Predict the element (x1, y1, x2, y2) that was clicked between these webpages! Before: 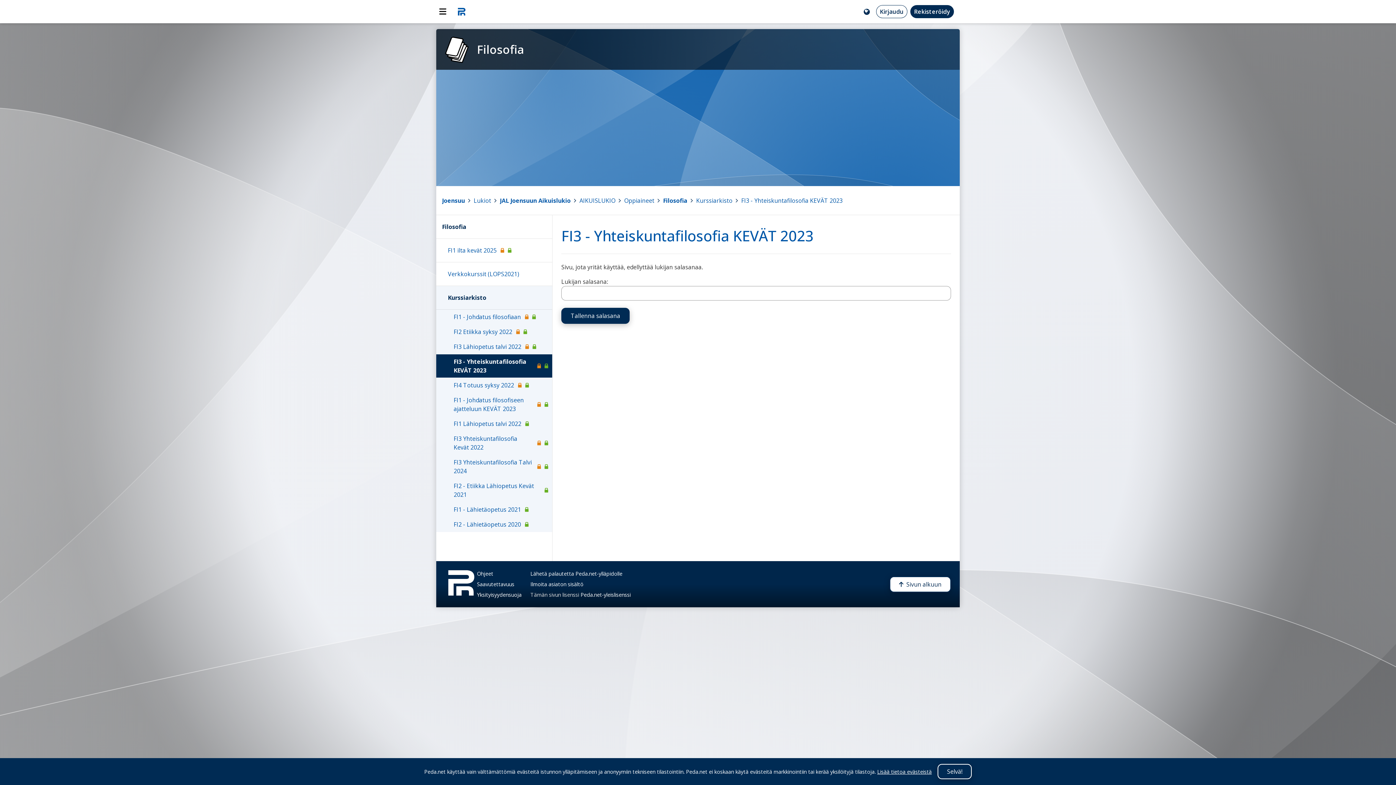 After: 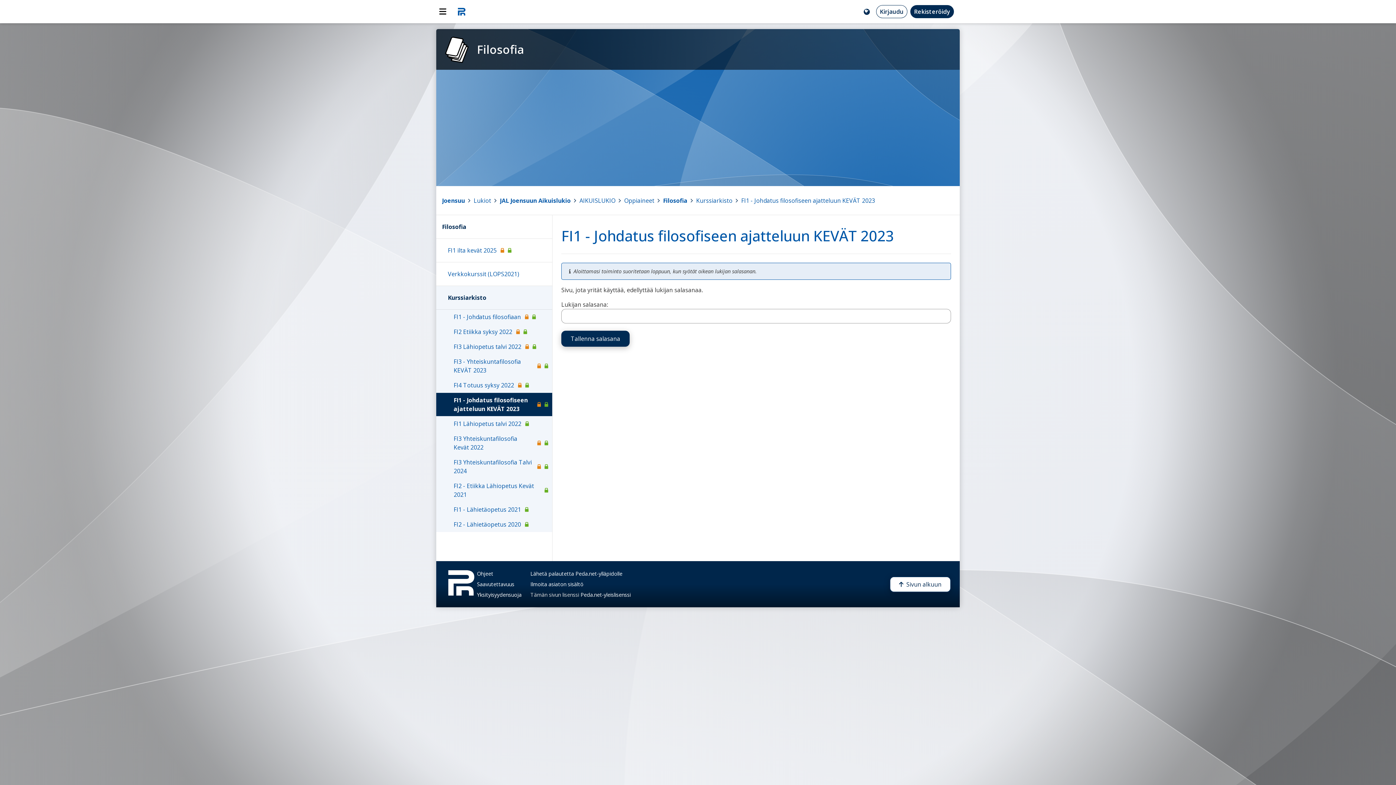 Action: label: FI1 - Johdatus filosofiseen ajatteluun KEVÄT 2023 bbox: (436, 393, 552, 416)